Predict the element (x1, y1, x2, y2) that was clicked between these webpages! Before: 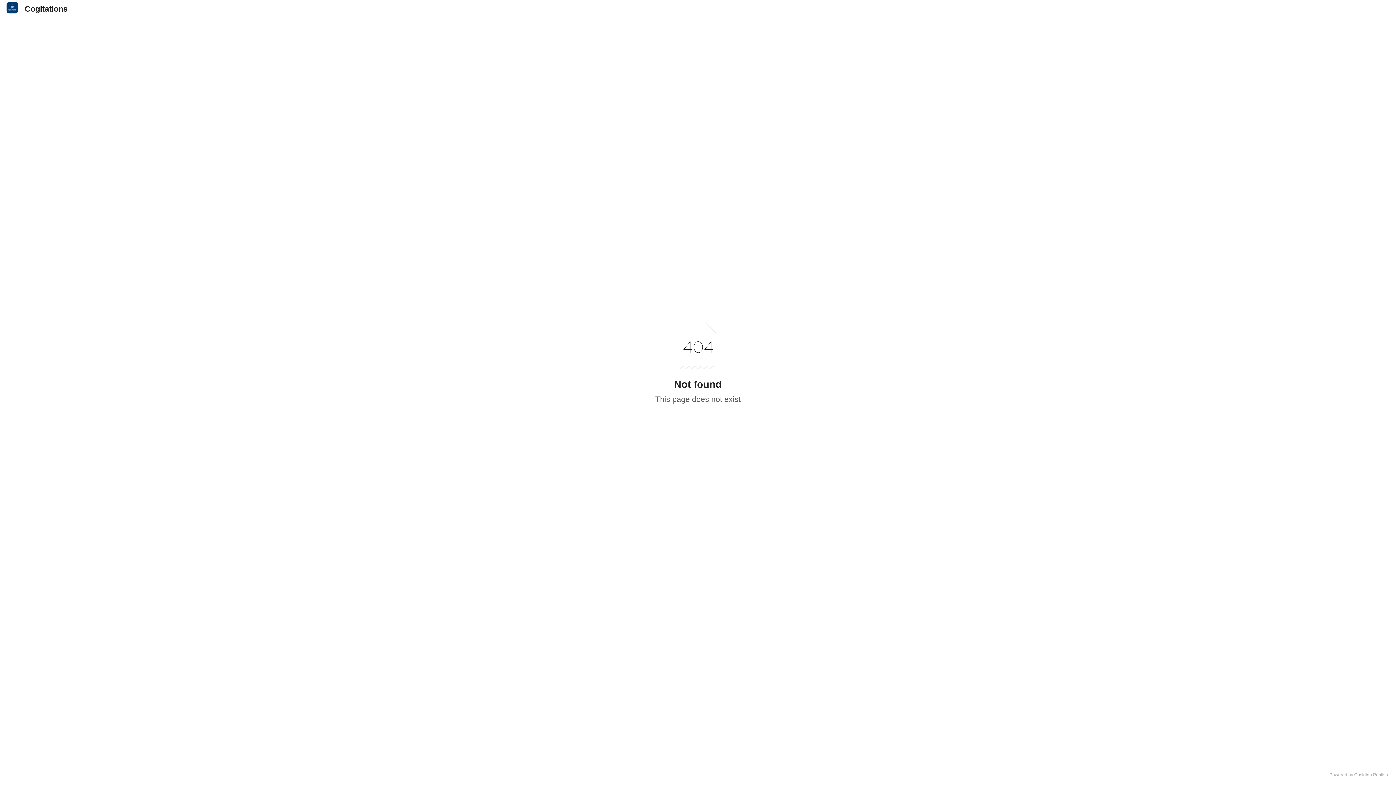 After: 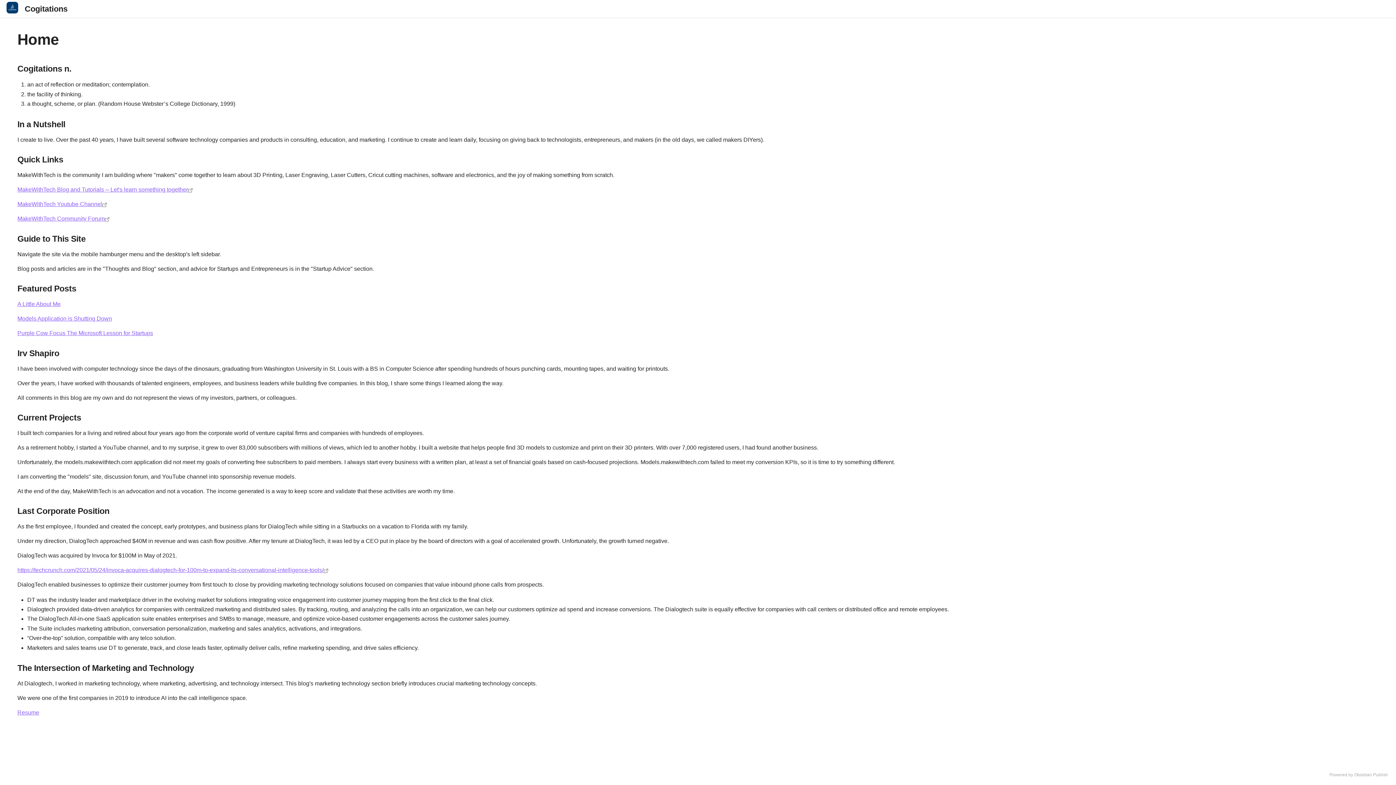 Action: bbox: (6, 1, 24, 16)